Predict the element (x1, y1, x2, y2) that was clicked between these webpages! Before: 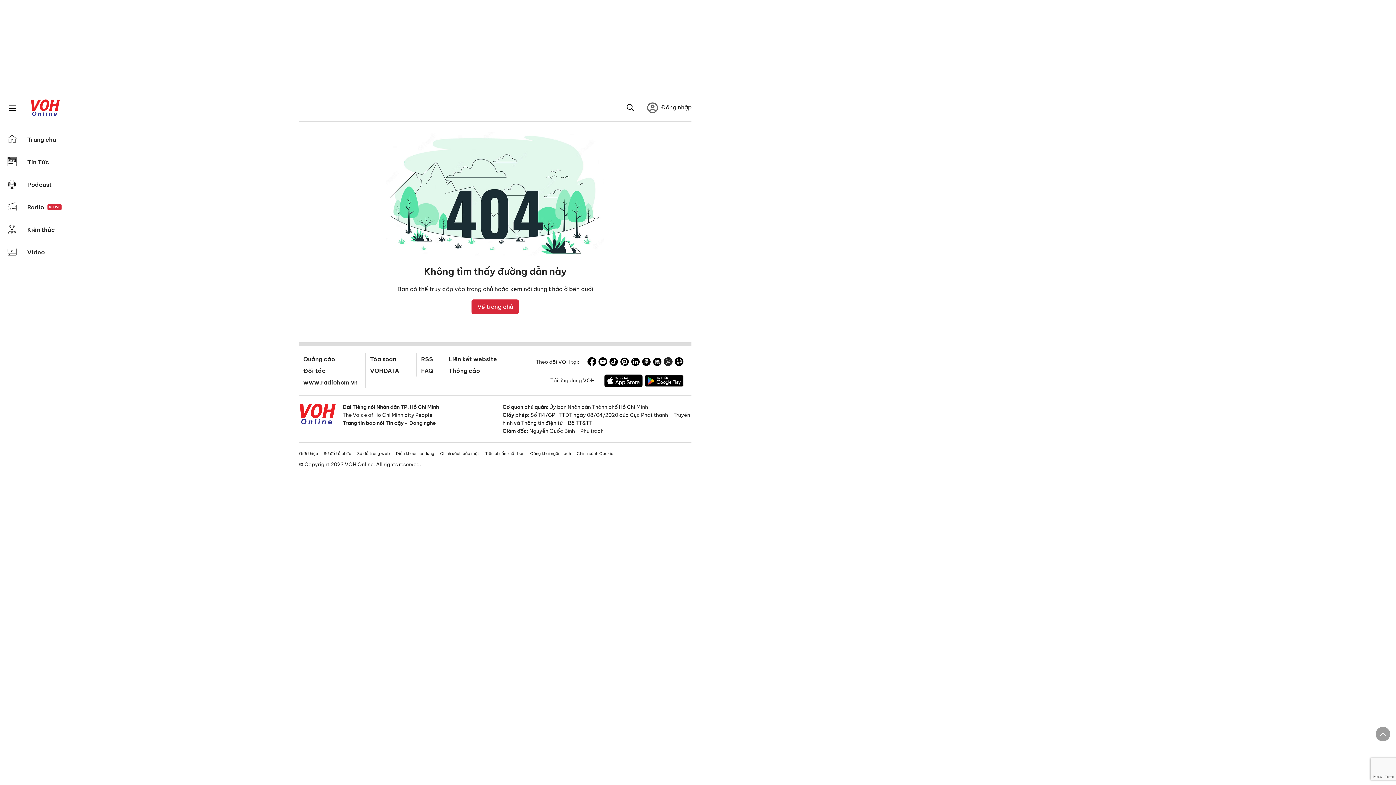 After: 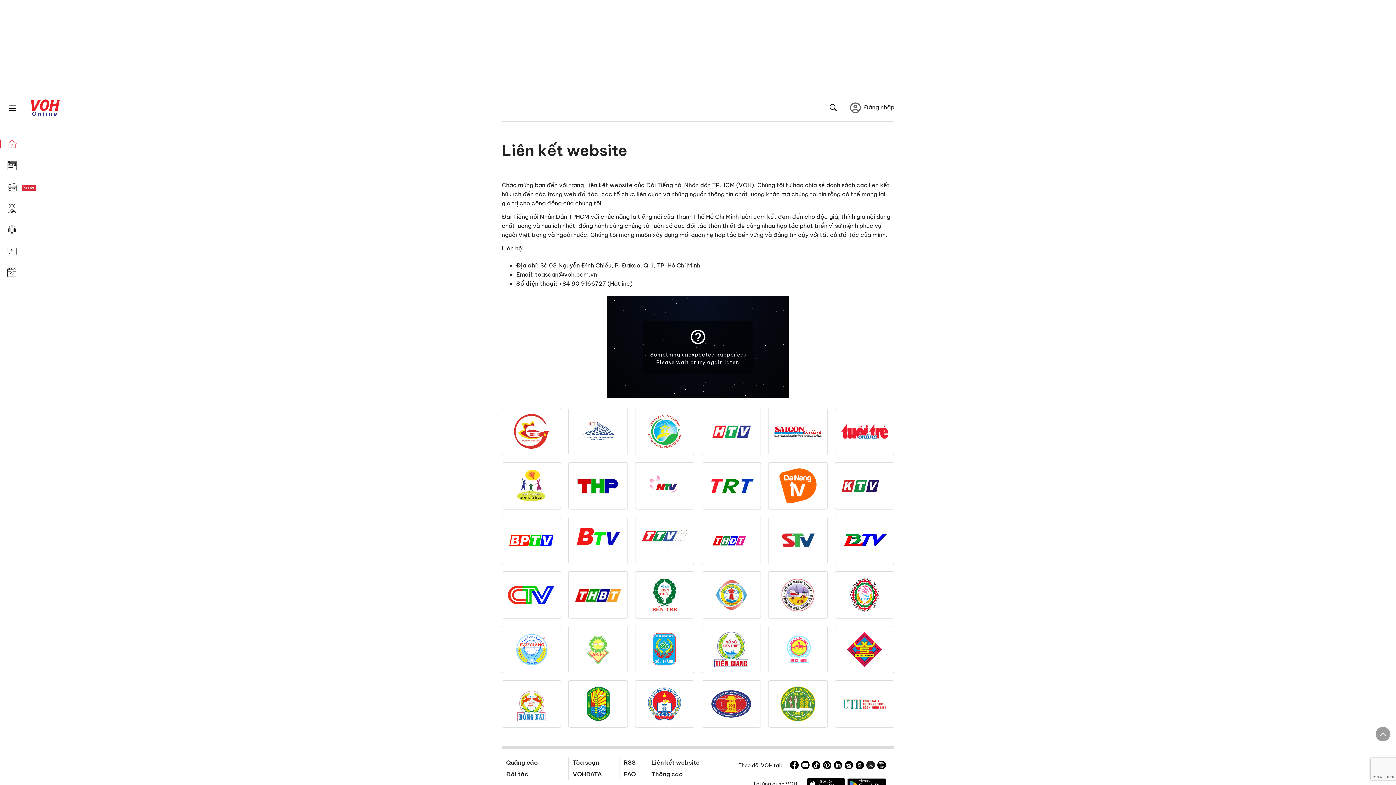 Action: bbox: (448, 355, 497, 362) label: Liên kết website